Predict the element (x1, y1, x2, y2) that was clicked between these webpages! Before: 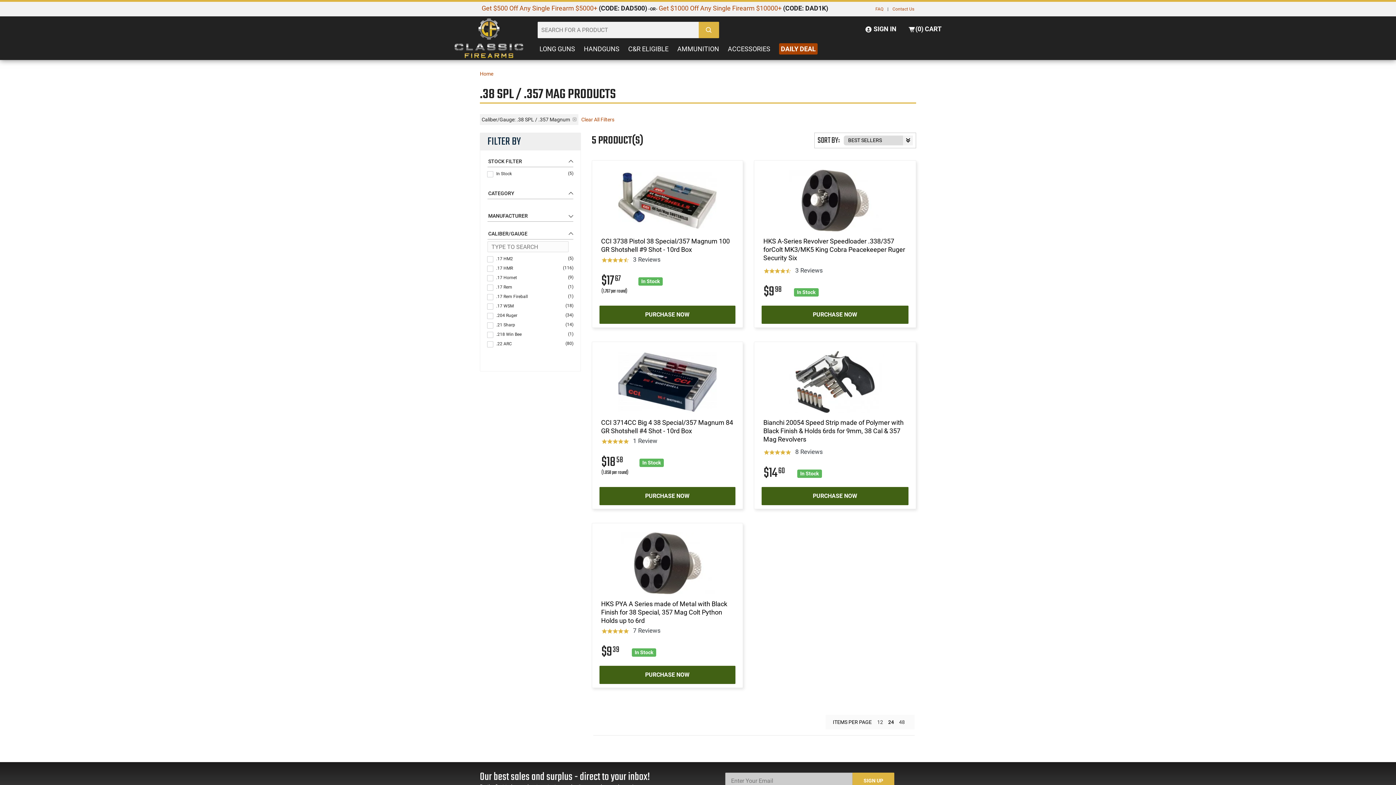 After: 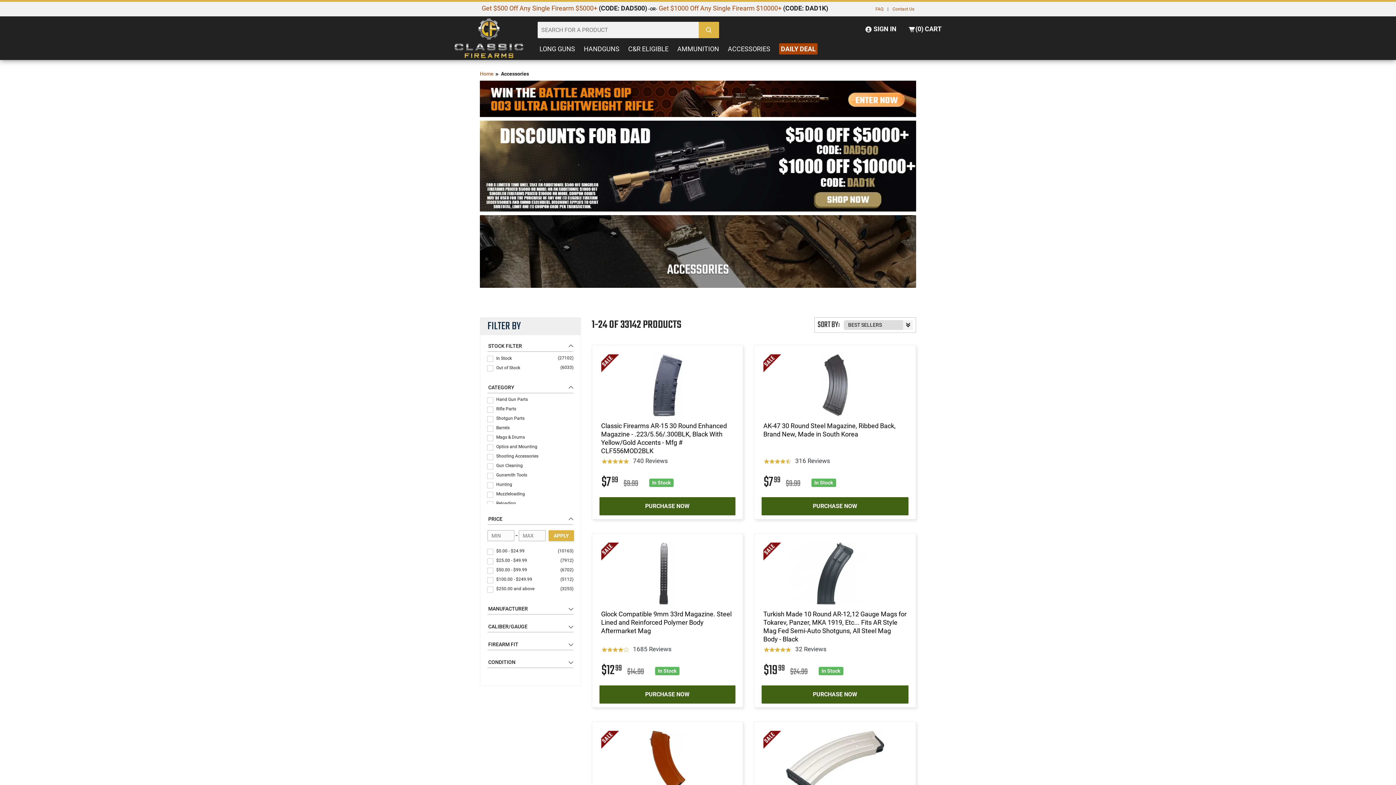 Action: label: ACCESSORIES bbox: (723, 45, 774, 58)